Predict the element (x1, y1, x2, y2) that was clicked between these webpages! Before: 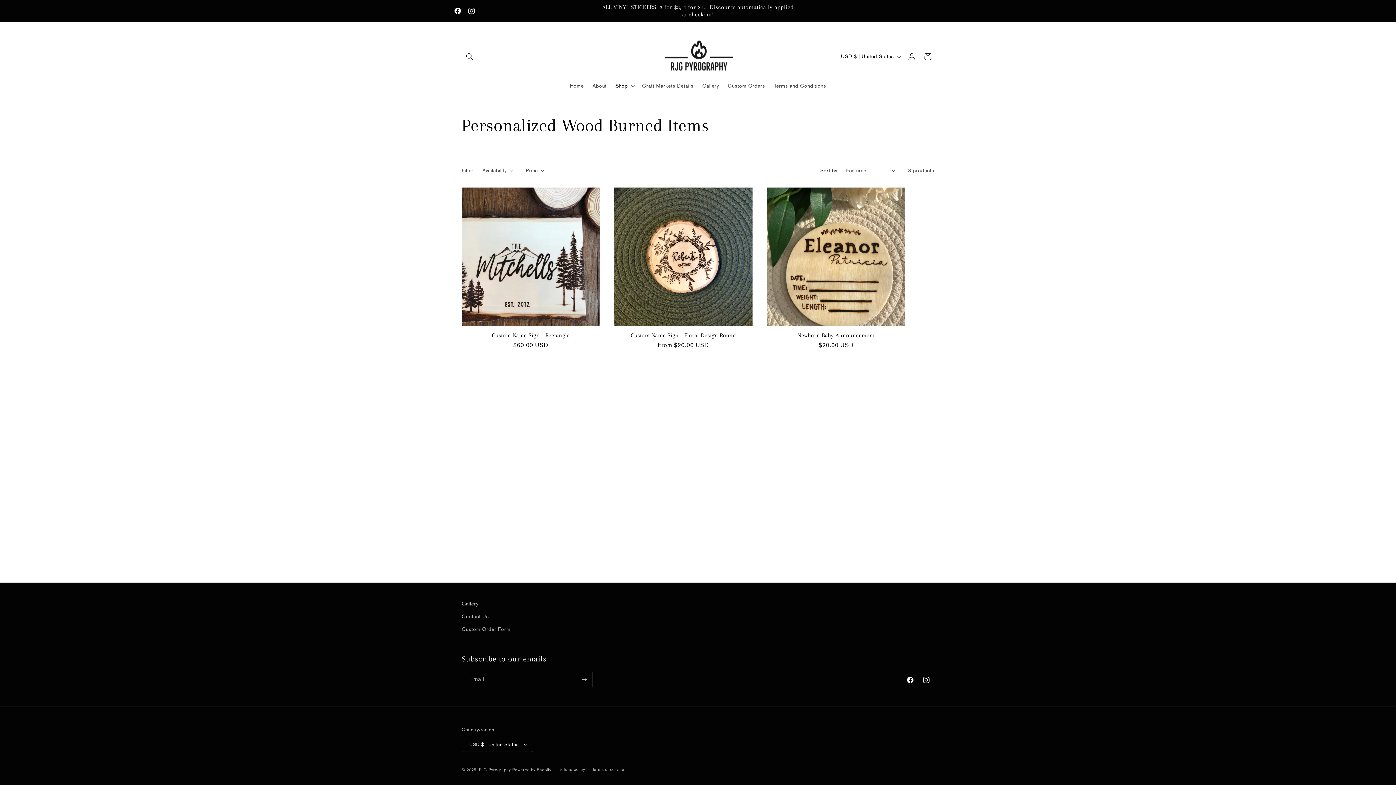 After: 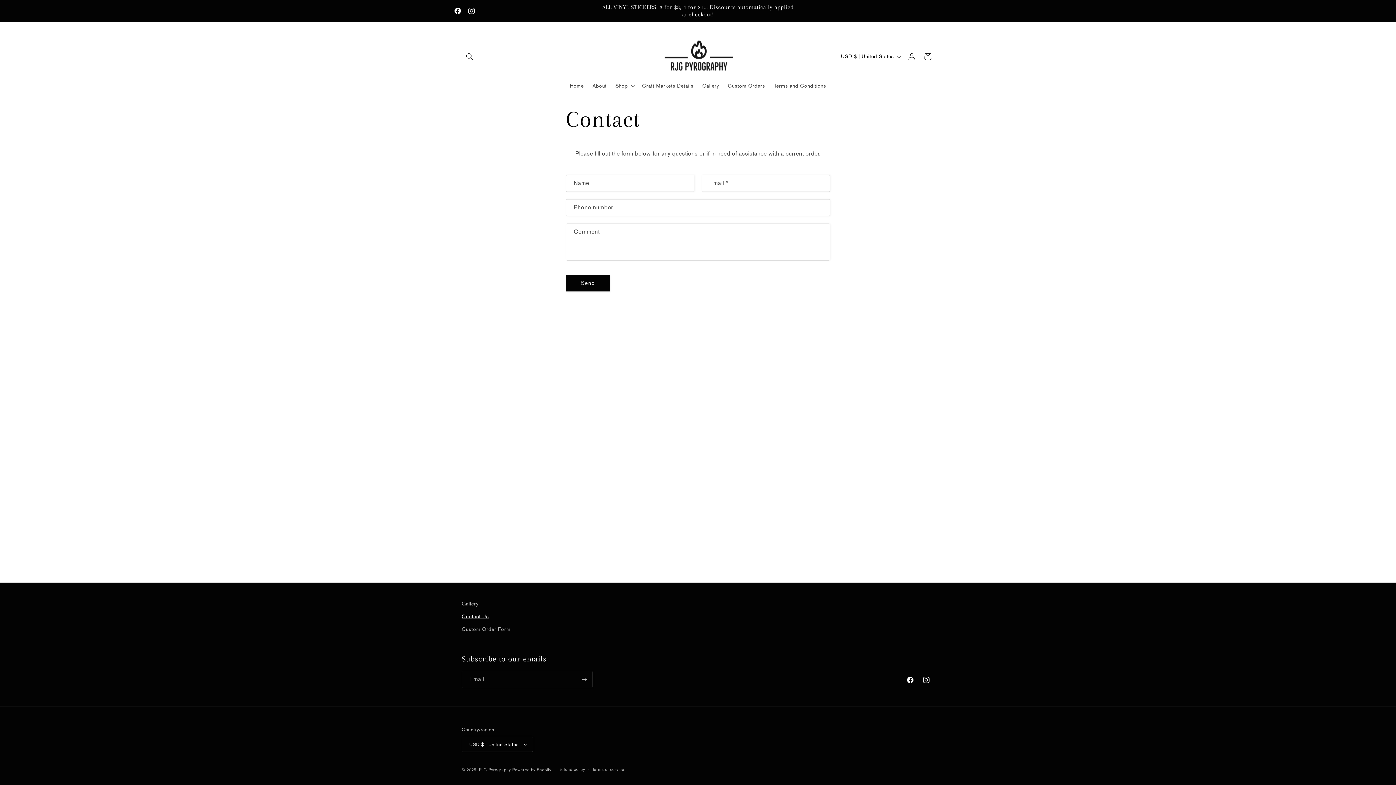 Action: label: Contact Us bbox: (461, 610, 489, 623)